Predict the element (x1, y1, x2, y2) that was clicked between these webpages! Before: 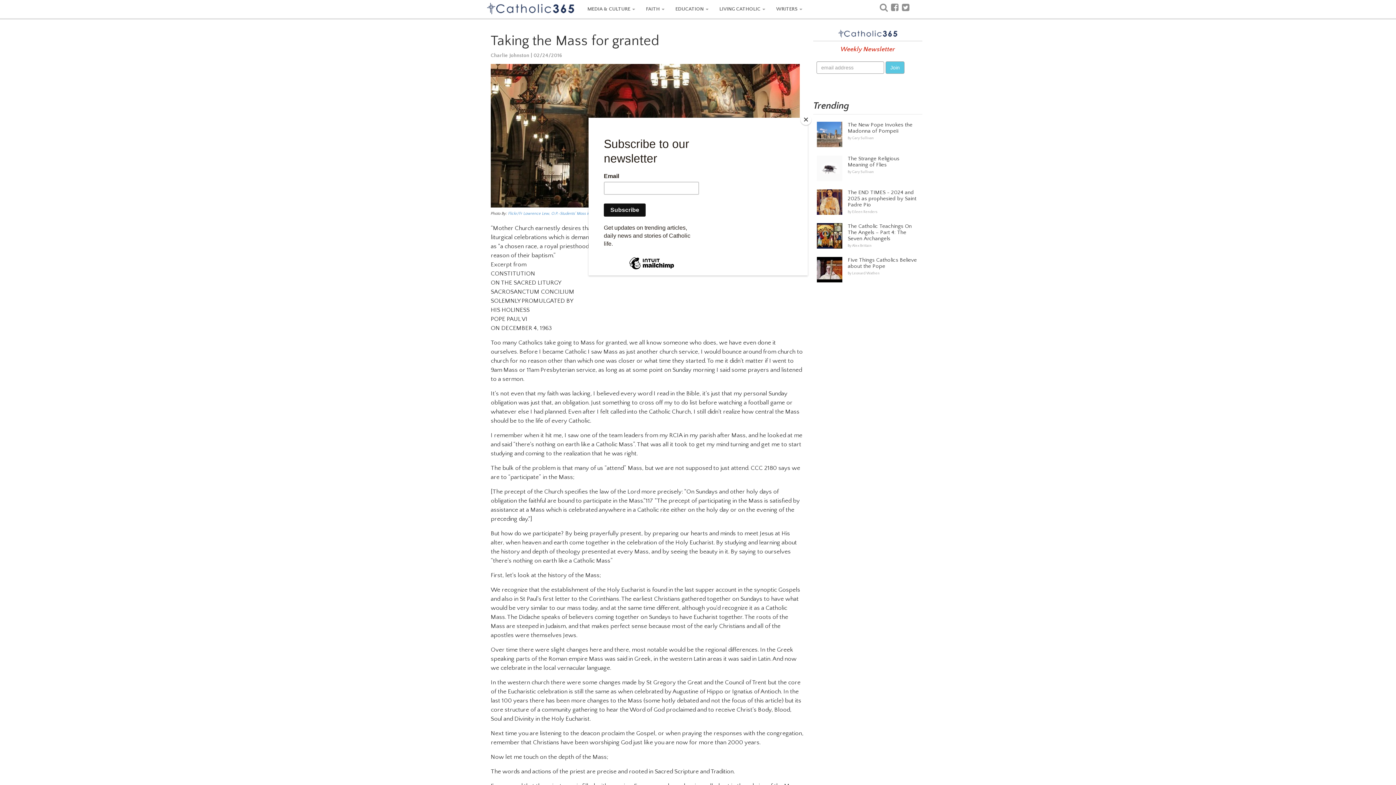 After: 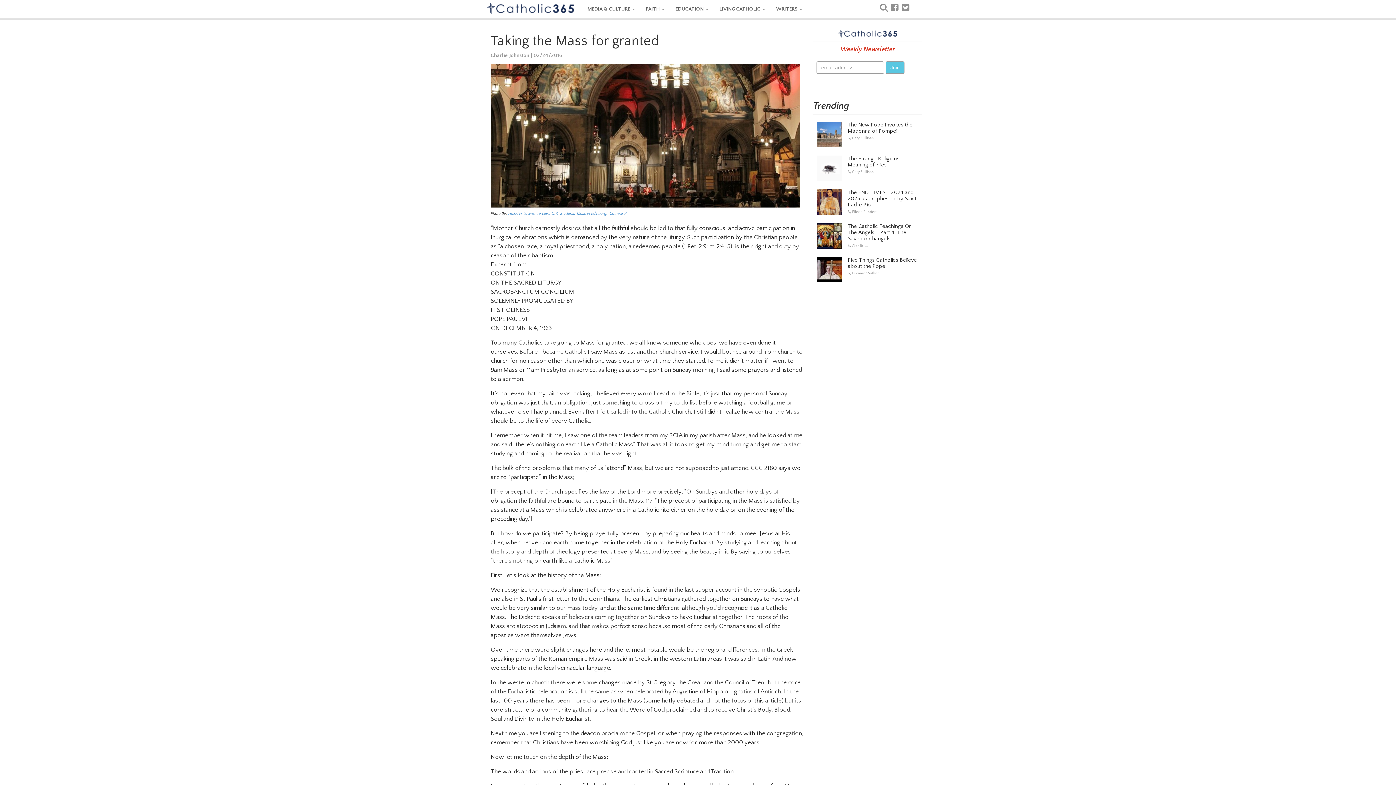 Action: label: Close bbox: (800, 114, 811, 125)